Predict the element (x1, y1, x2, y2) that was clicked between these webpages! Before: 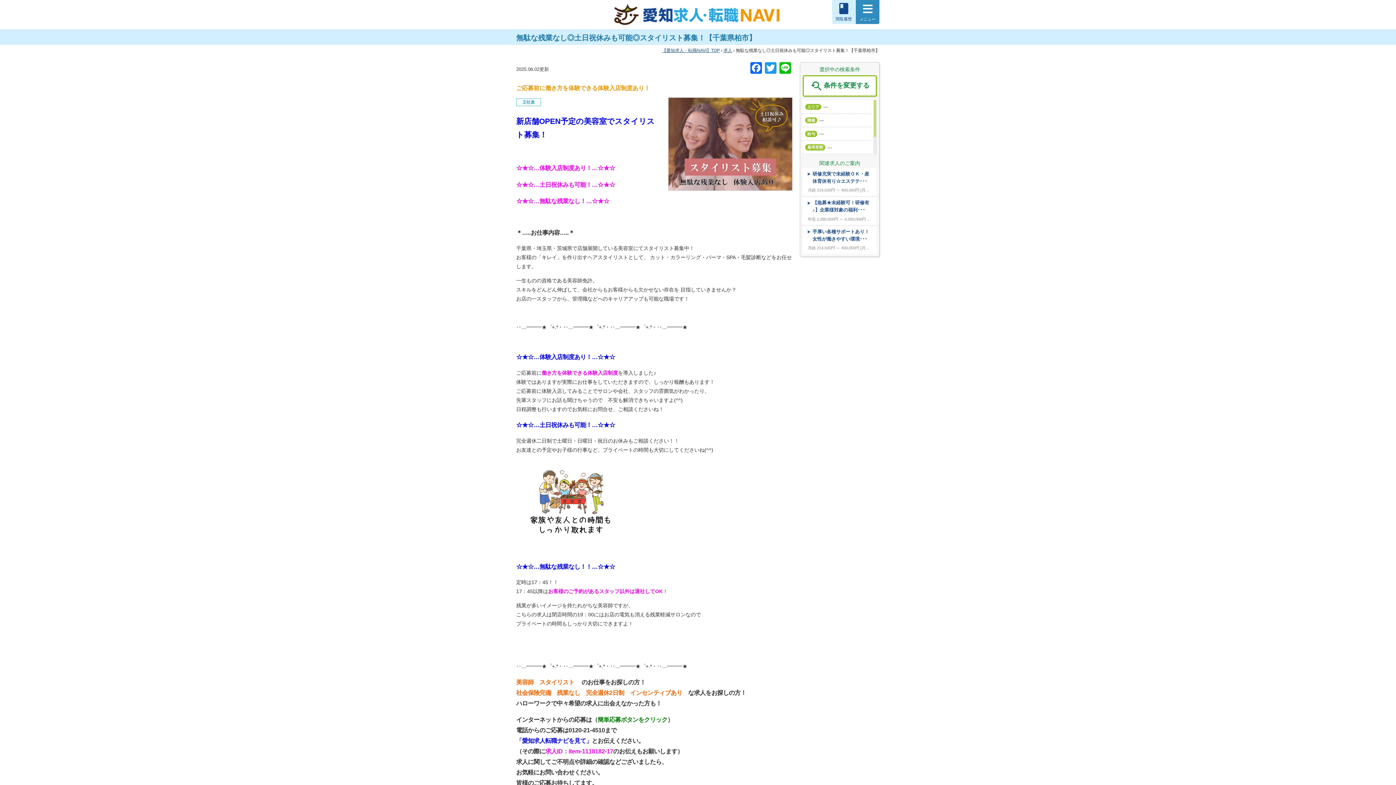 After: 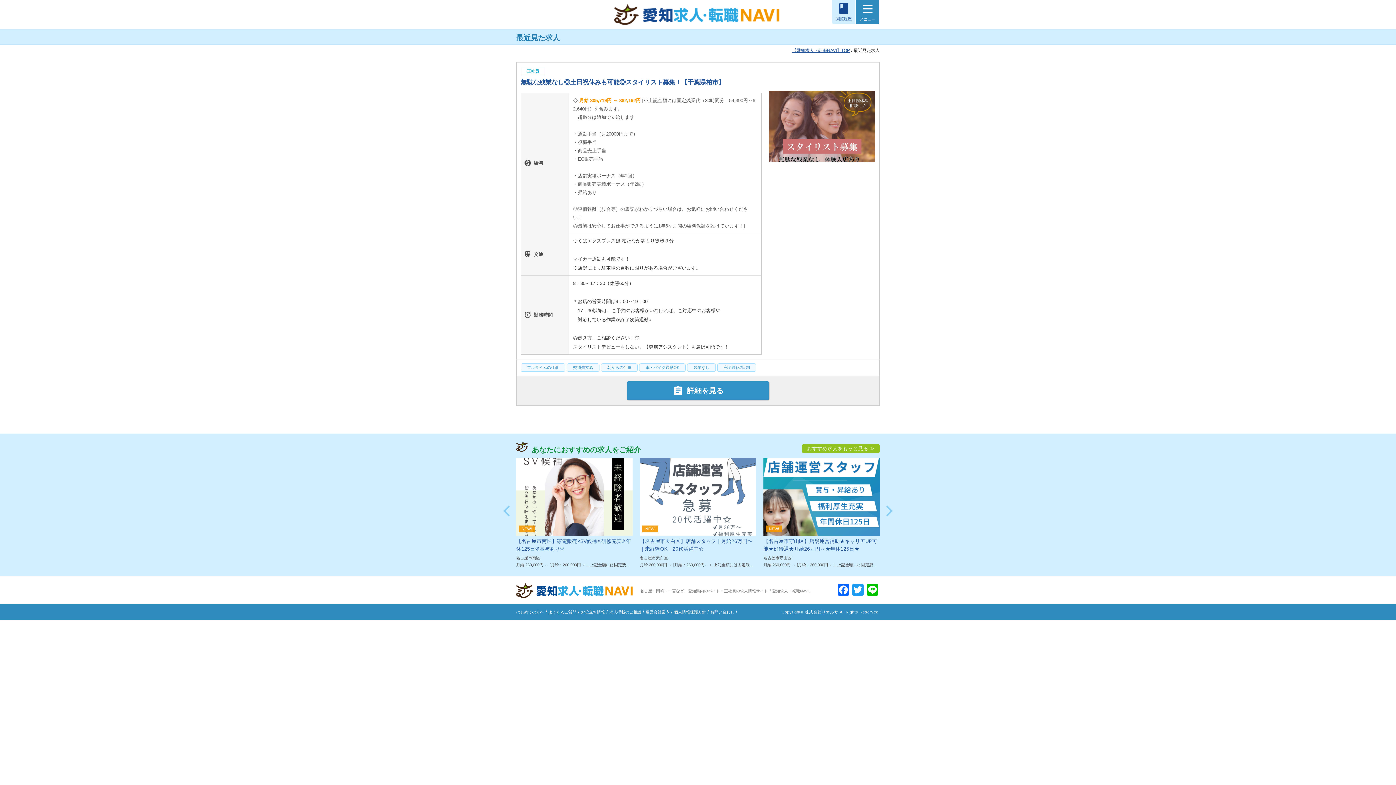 Action: bbox: (832, 0, 856, 24) label: book
閲覧履歴